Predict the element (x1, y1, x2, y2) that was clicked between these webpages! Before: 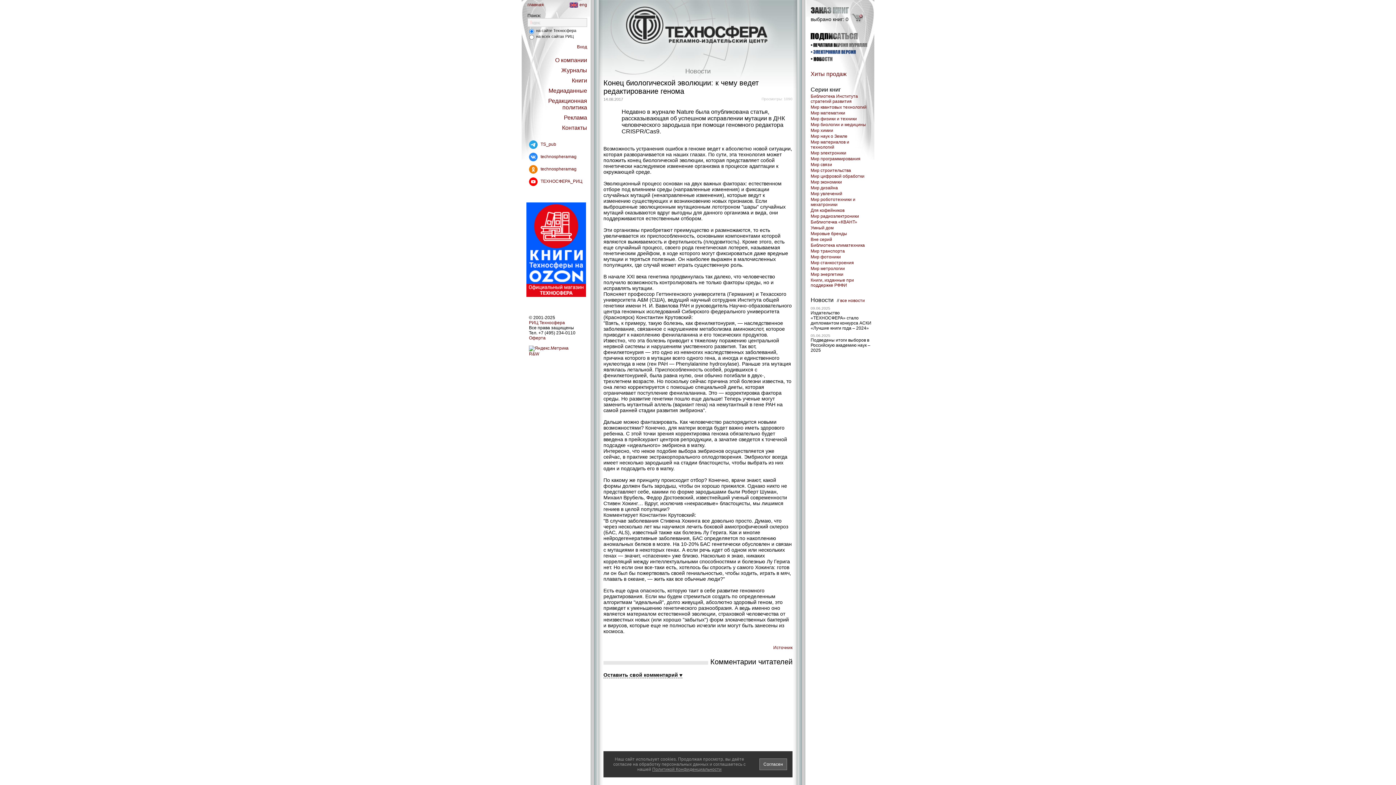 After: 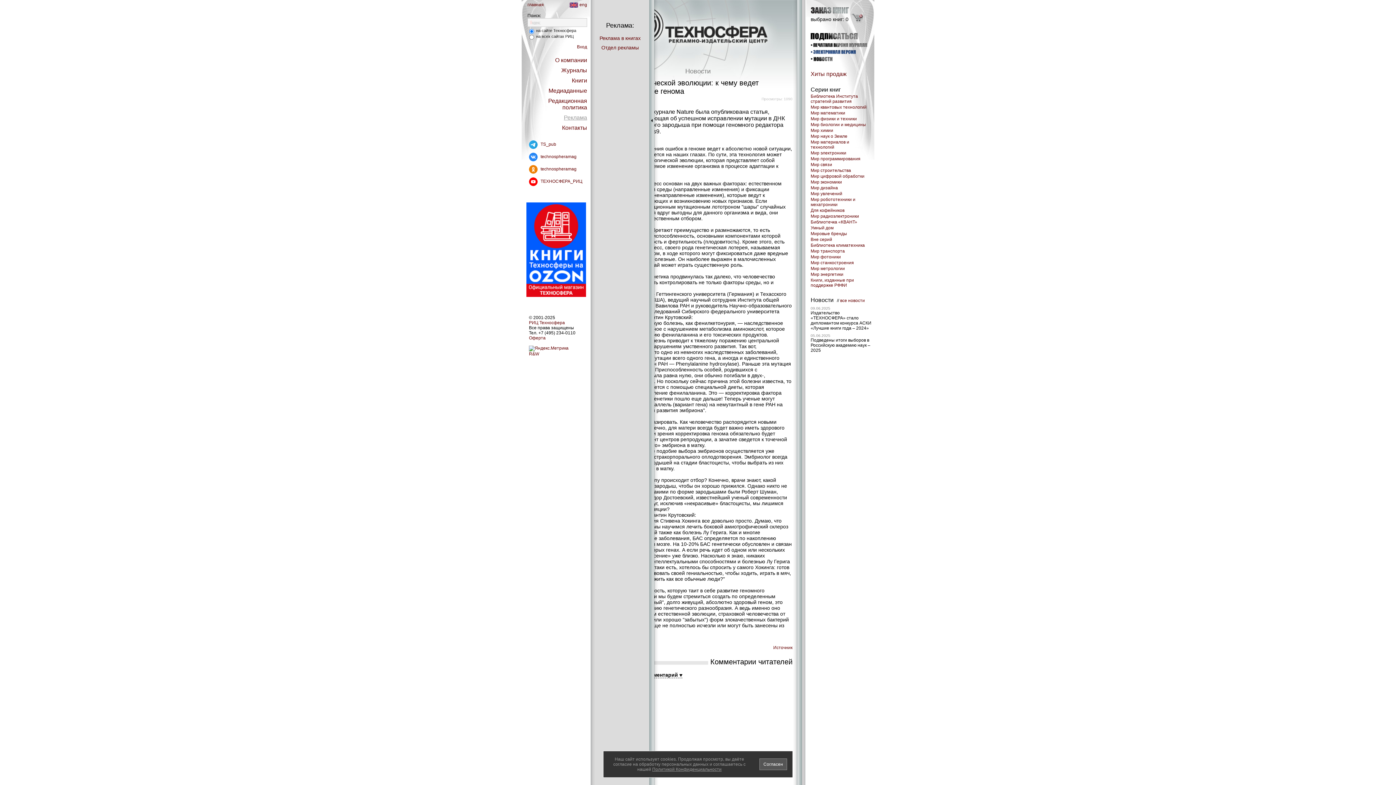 Action: label: Реклама bbox: (564, 114, 587, 120)